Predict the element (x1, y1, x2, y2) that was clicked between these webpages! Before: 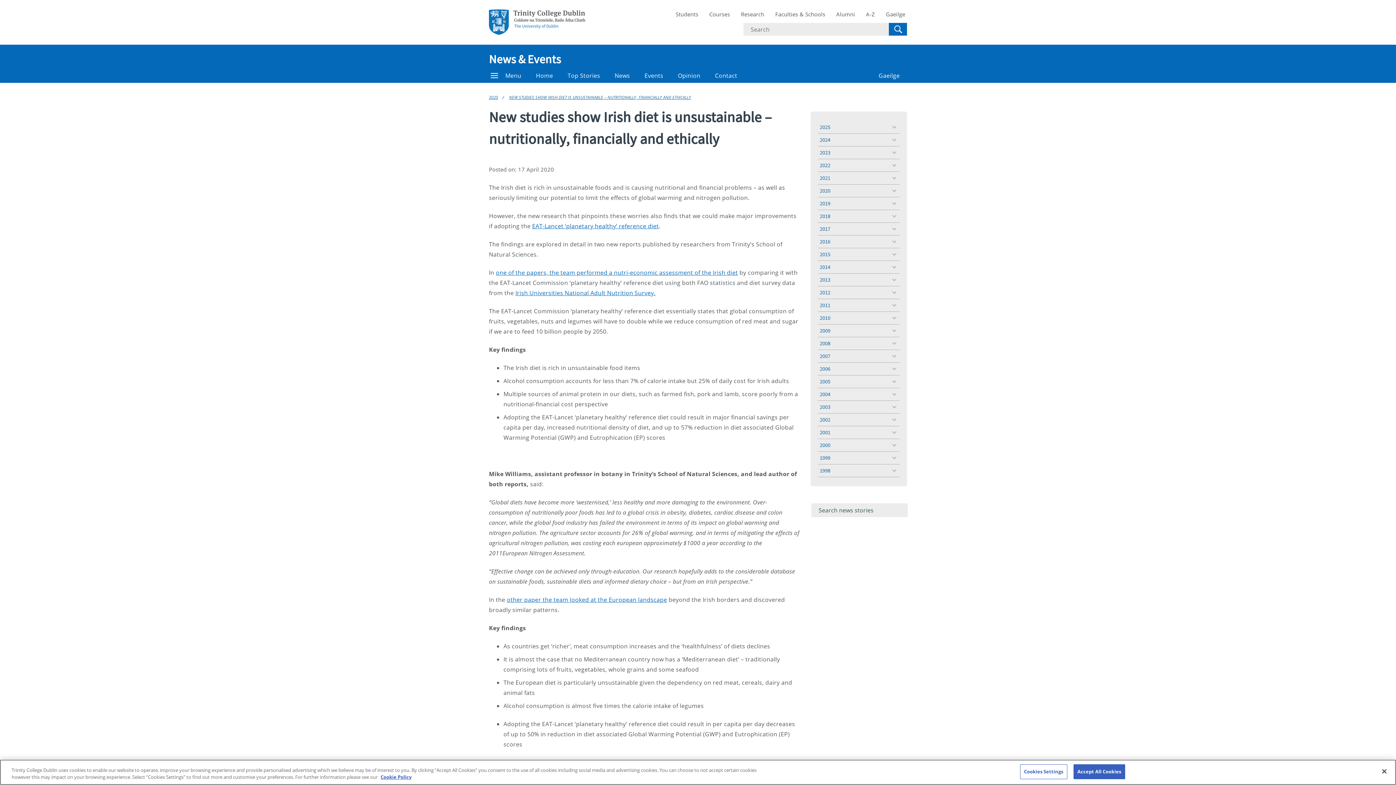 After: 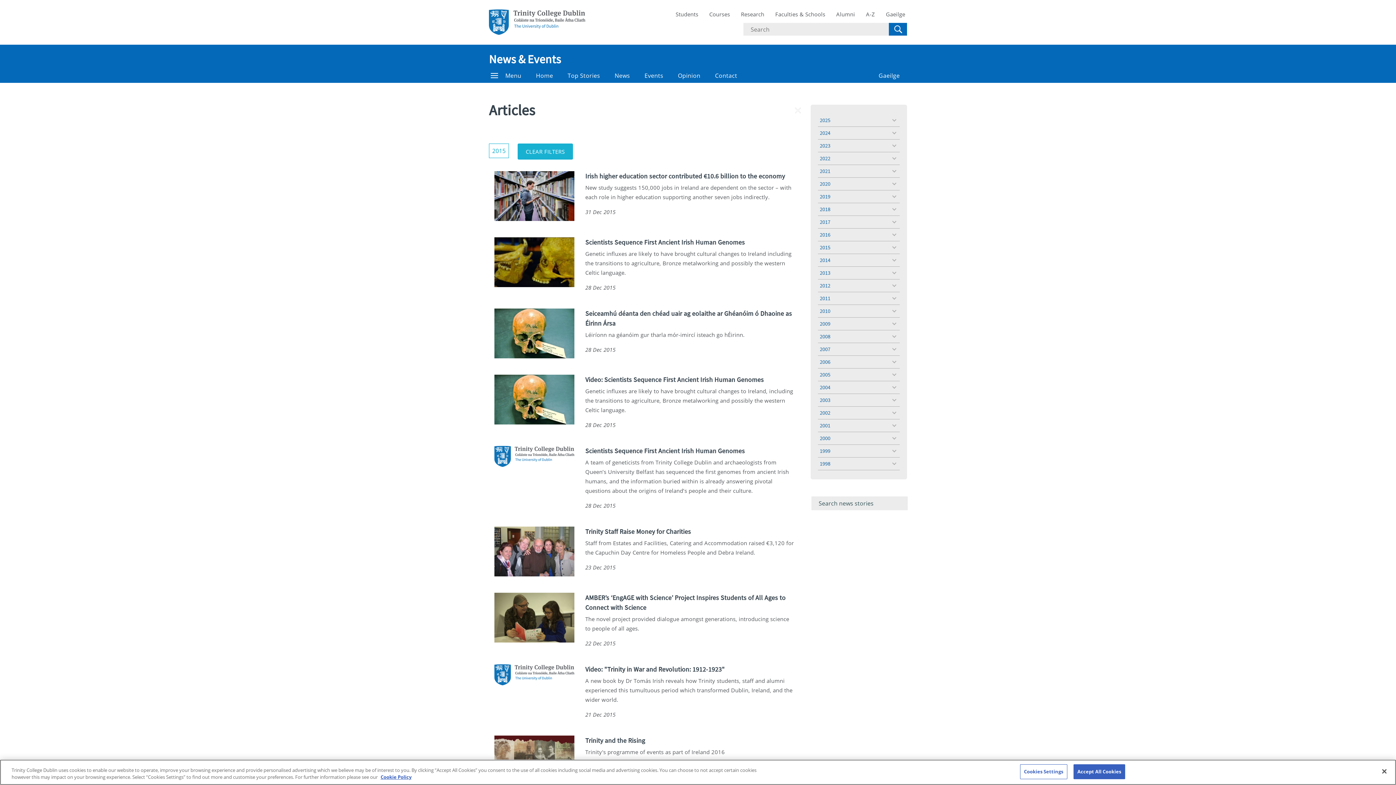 Action: label: 2015 bbox: (818, 248, 900, 260)